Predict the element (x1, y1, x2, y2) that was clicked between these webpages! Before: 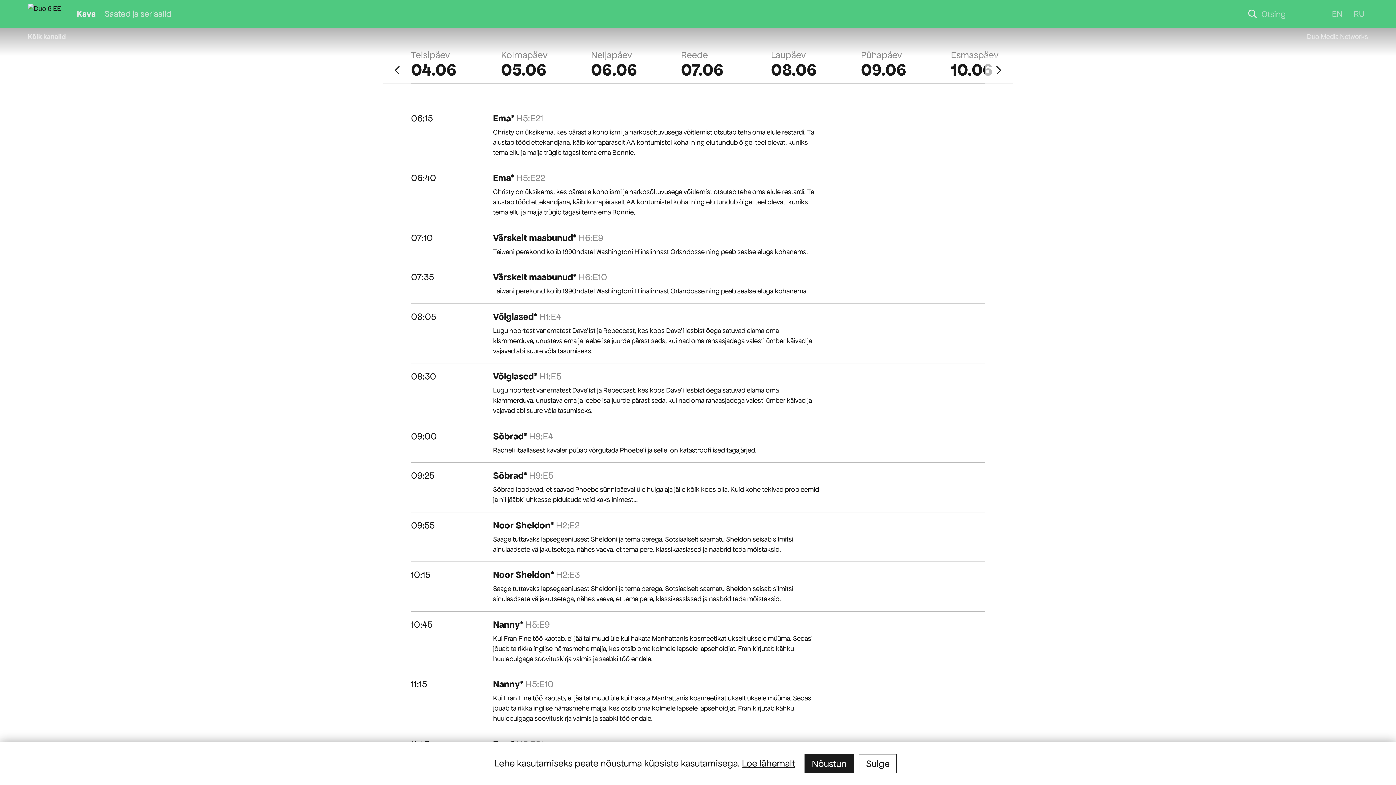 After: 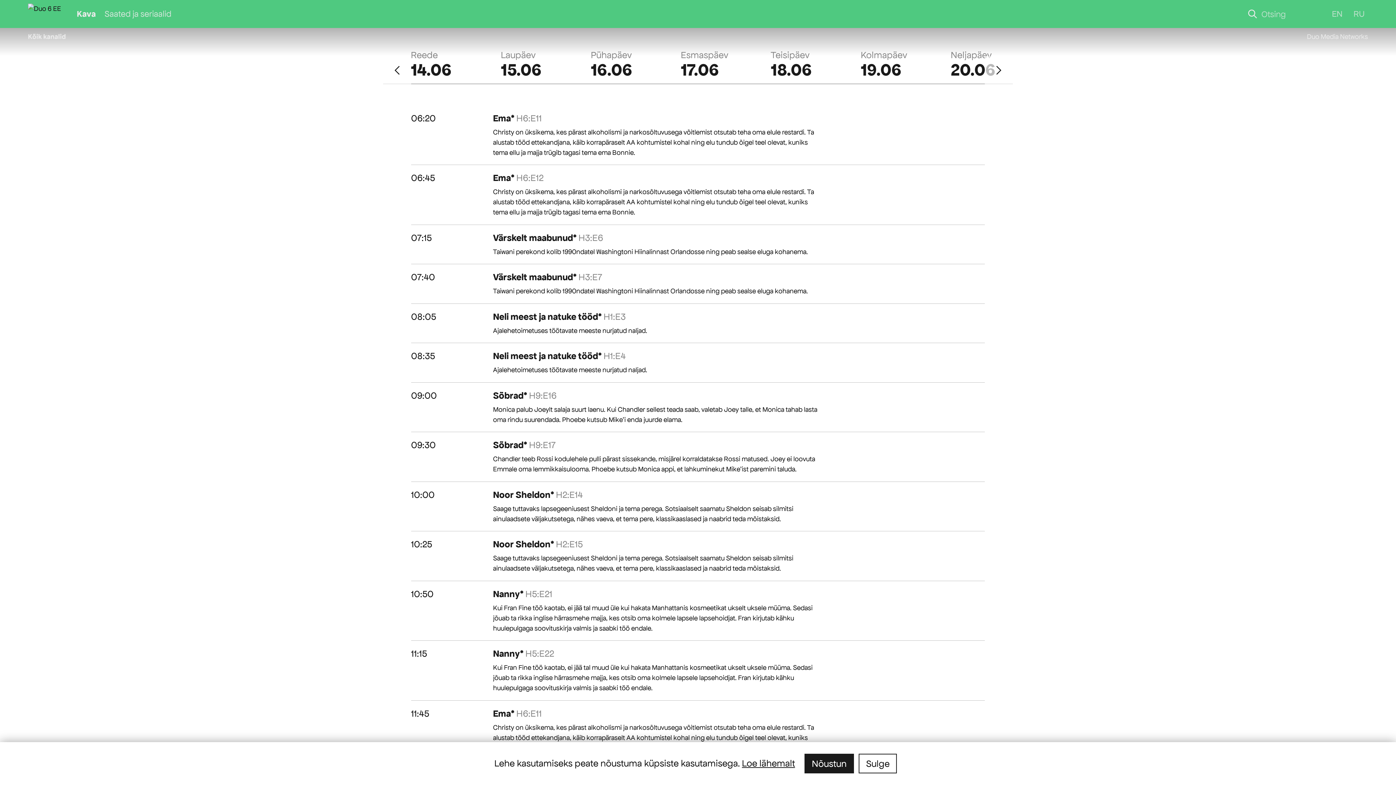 Action: bbox: (951, 49, 1013, 84) label: Esmaspäev
10.06